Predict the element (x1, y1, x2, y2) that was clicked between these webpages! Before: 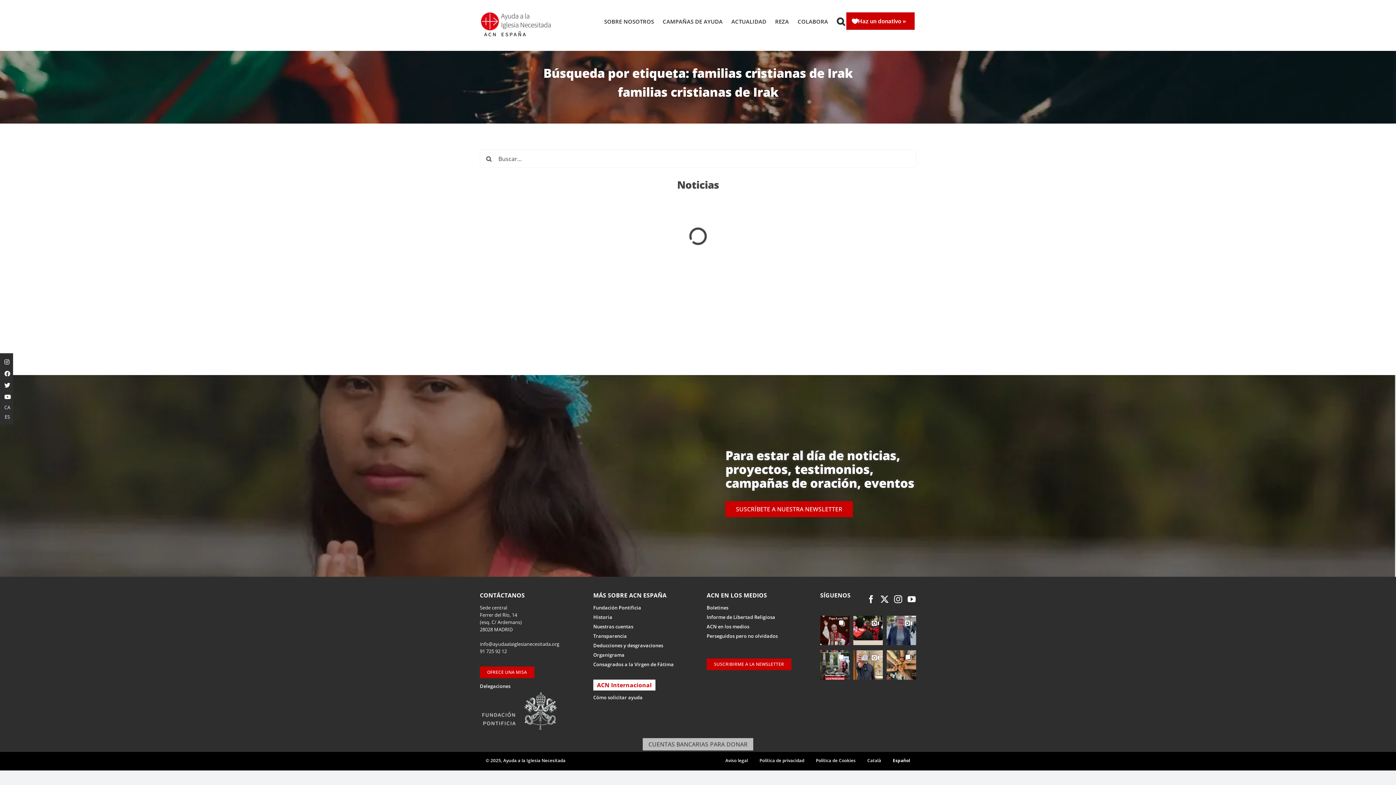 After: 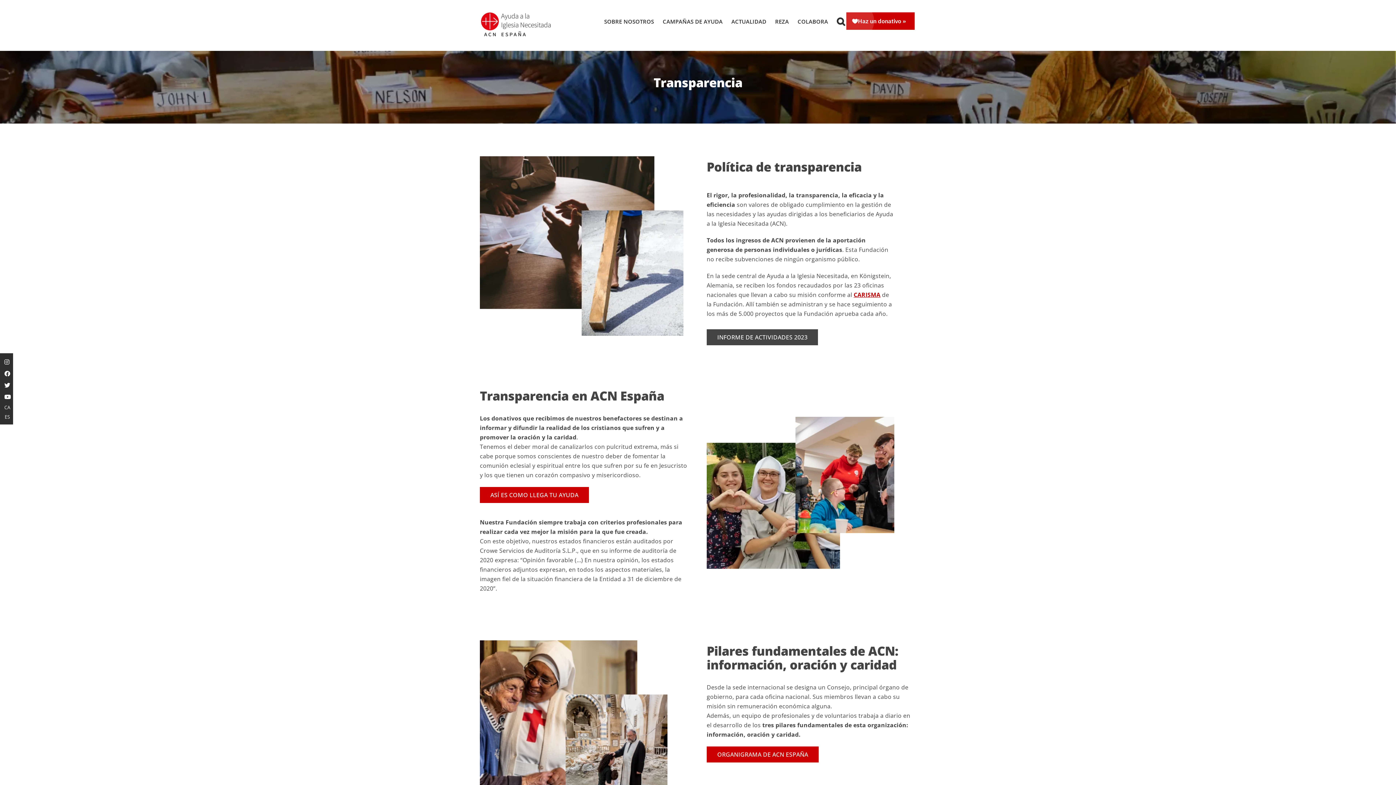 Action: bbox: (593, 633, 627, 639) label: Transparencia